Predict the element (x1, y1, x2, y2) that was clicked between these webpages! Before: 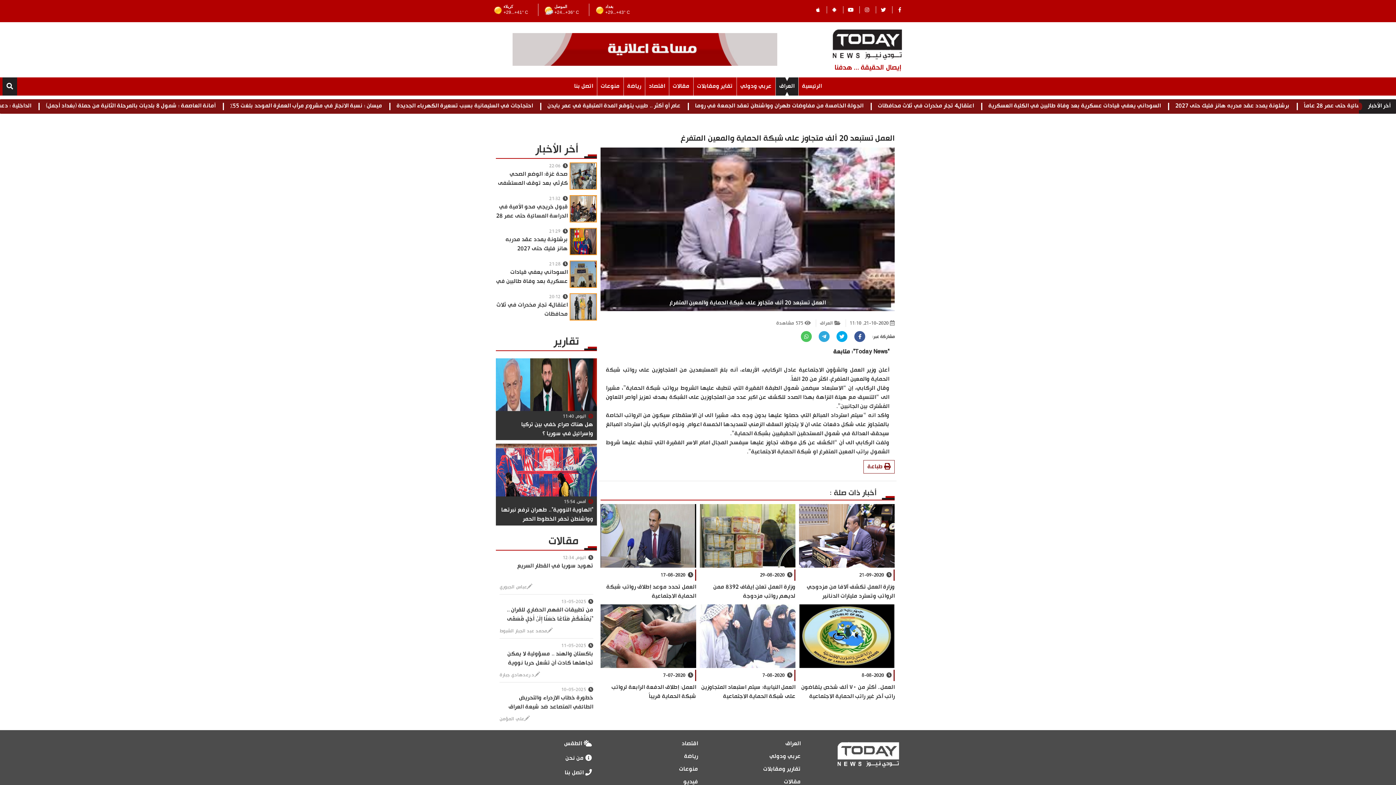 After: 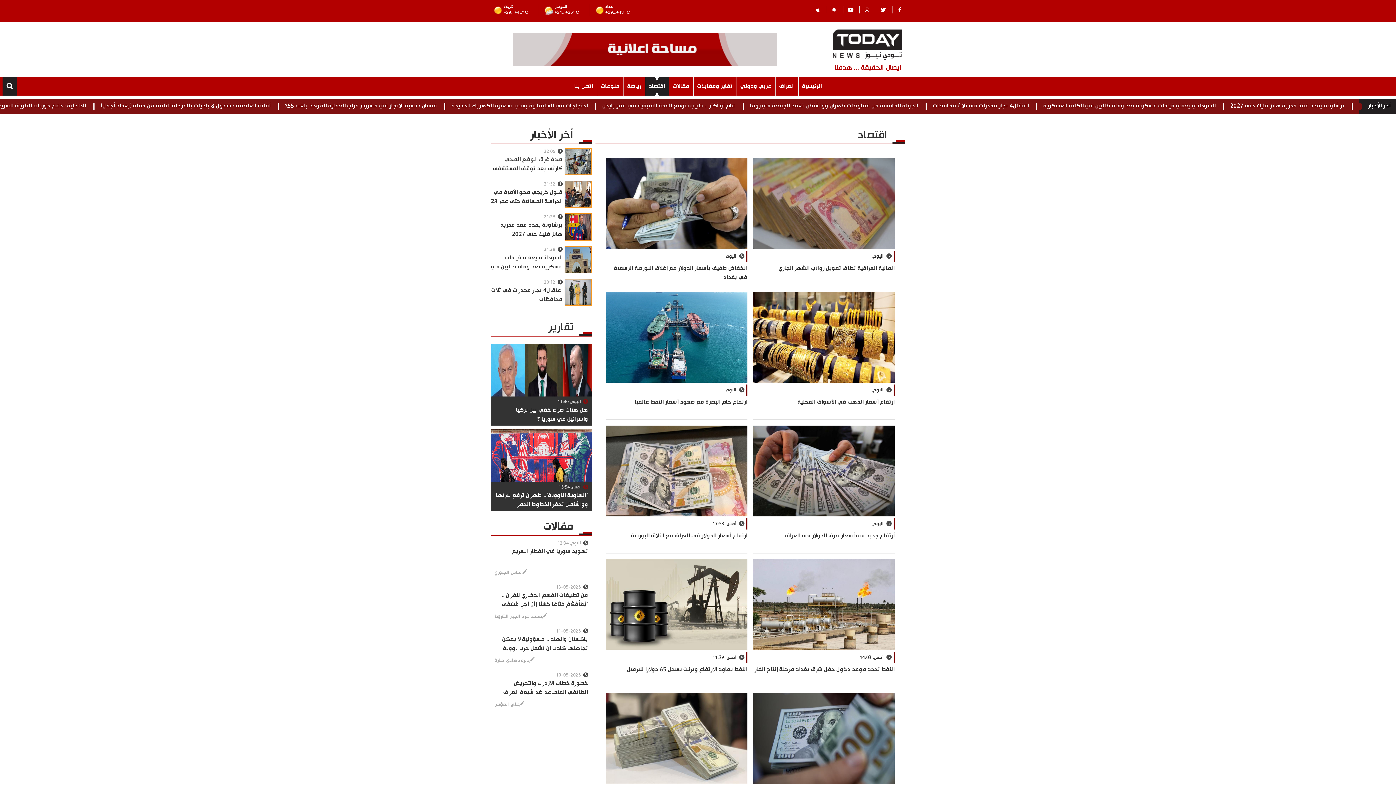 Action: bbox: (645, 77, 668, 95) label: اقتصاد